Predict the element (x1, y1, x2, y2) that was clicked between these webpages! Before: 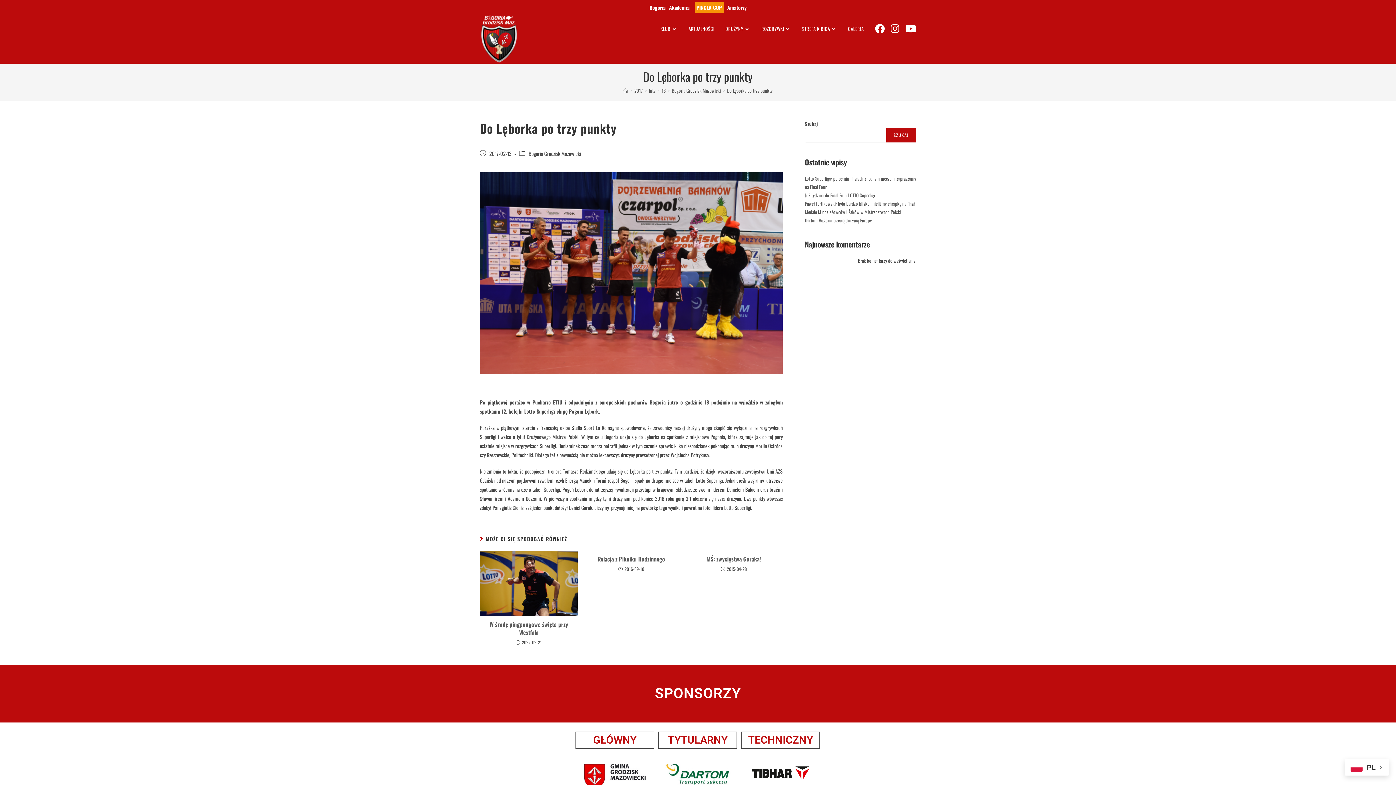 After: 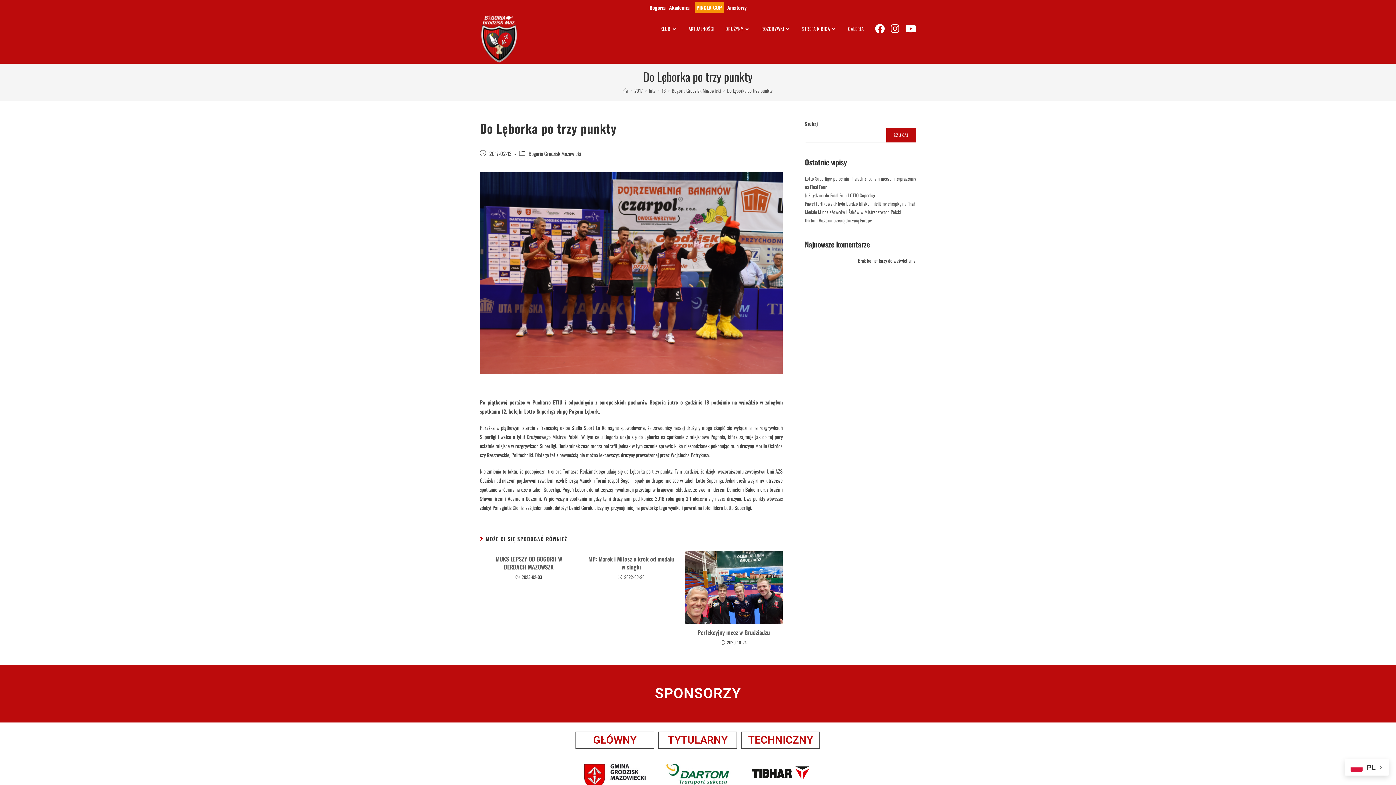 Action: label: Do Lęborka po trzy punkty bbox: (727, 86, 772, 94)